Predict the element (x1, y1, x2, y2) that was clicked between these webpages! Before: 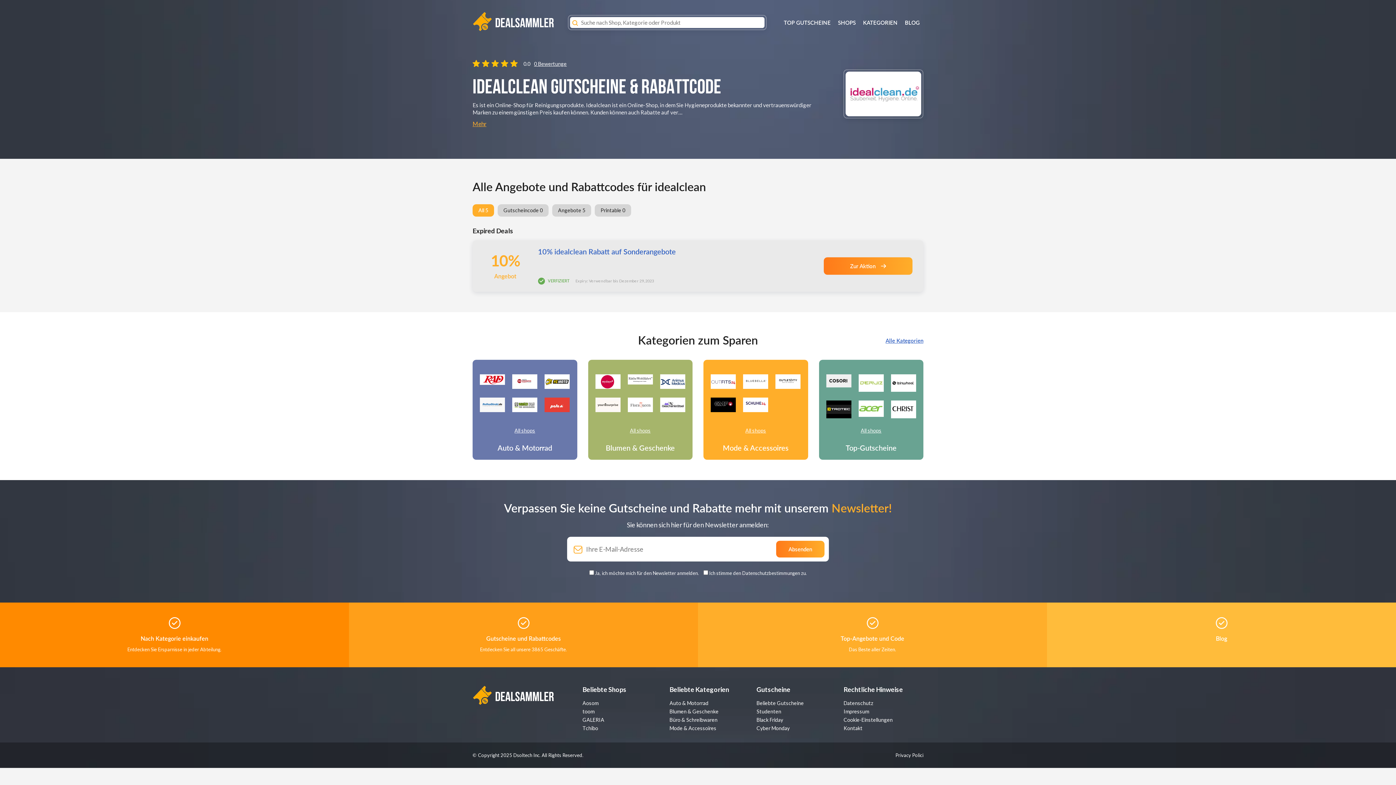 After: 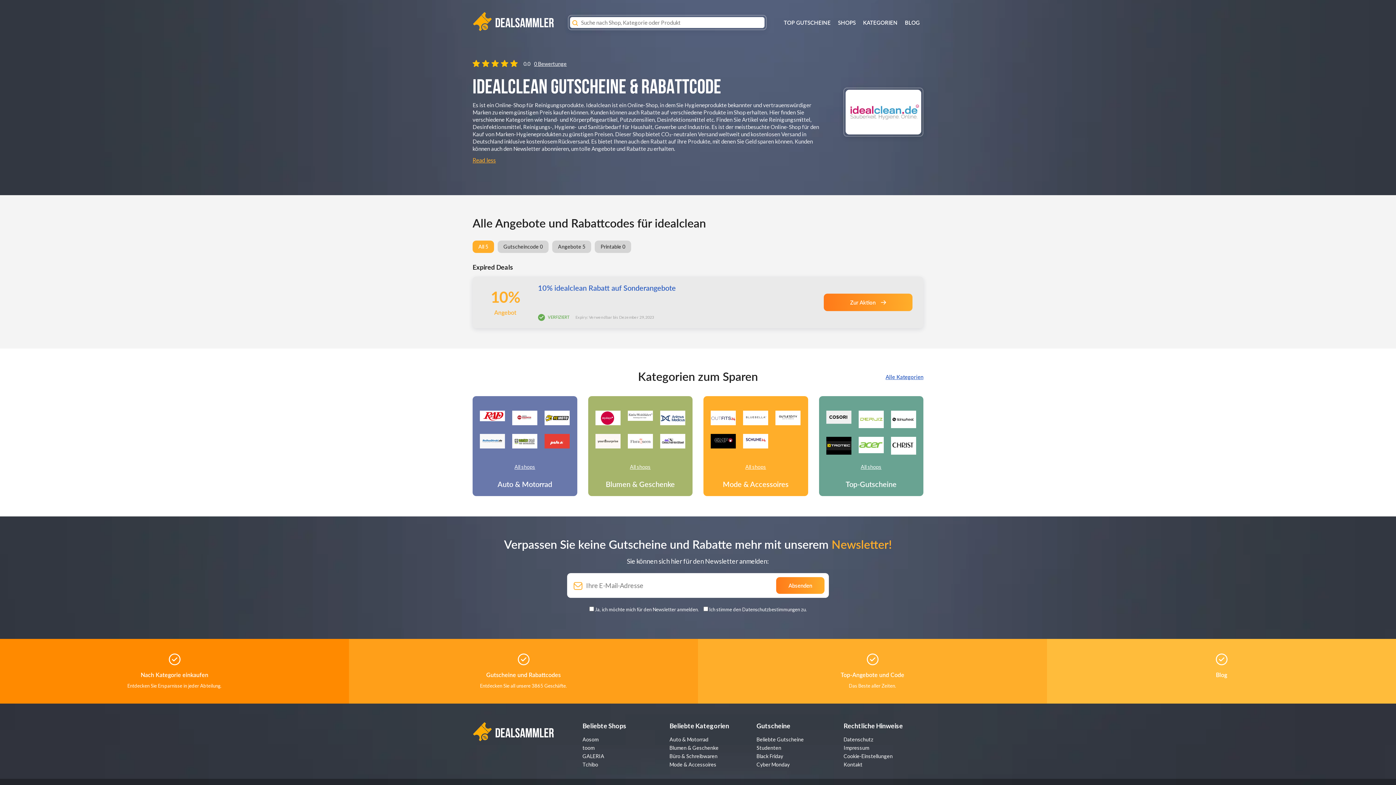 Action: label: Mehr bbox: (472, 120, 486, 127)